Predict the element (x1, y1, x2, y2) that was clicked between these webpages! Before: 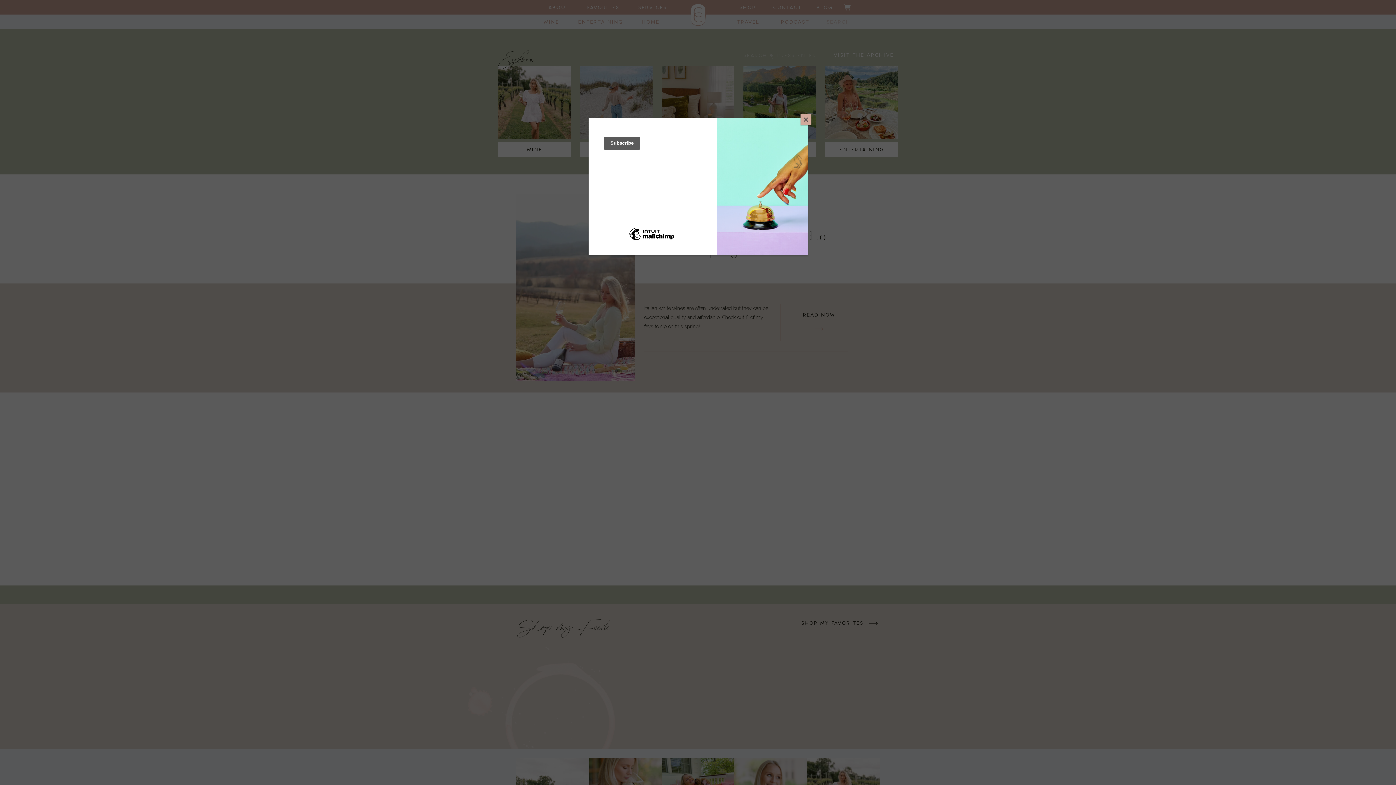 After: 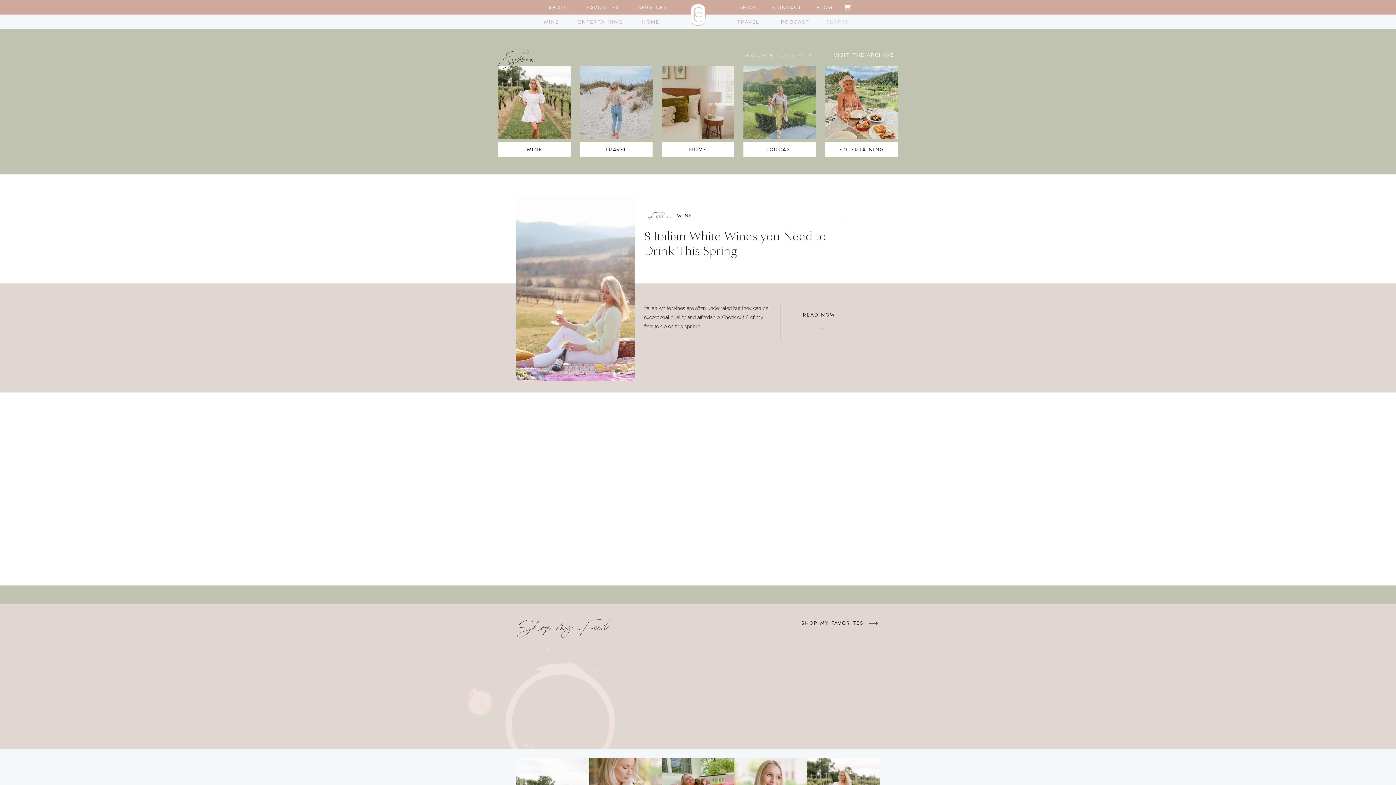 Action: label: Close bbox: (800, 114, 811, 125)